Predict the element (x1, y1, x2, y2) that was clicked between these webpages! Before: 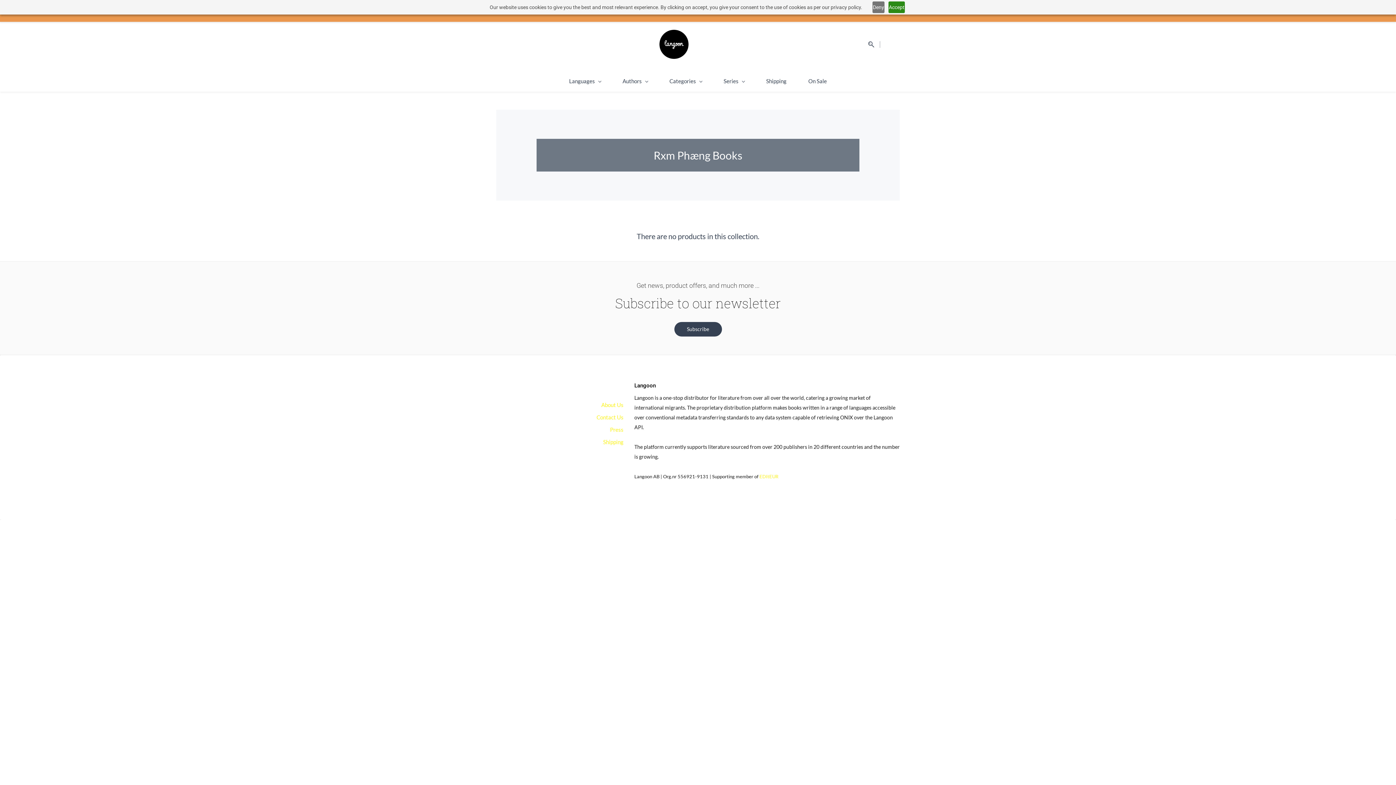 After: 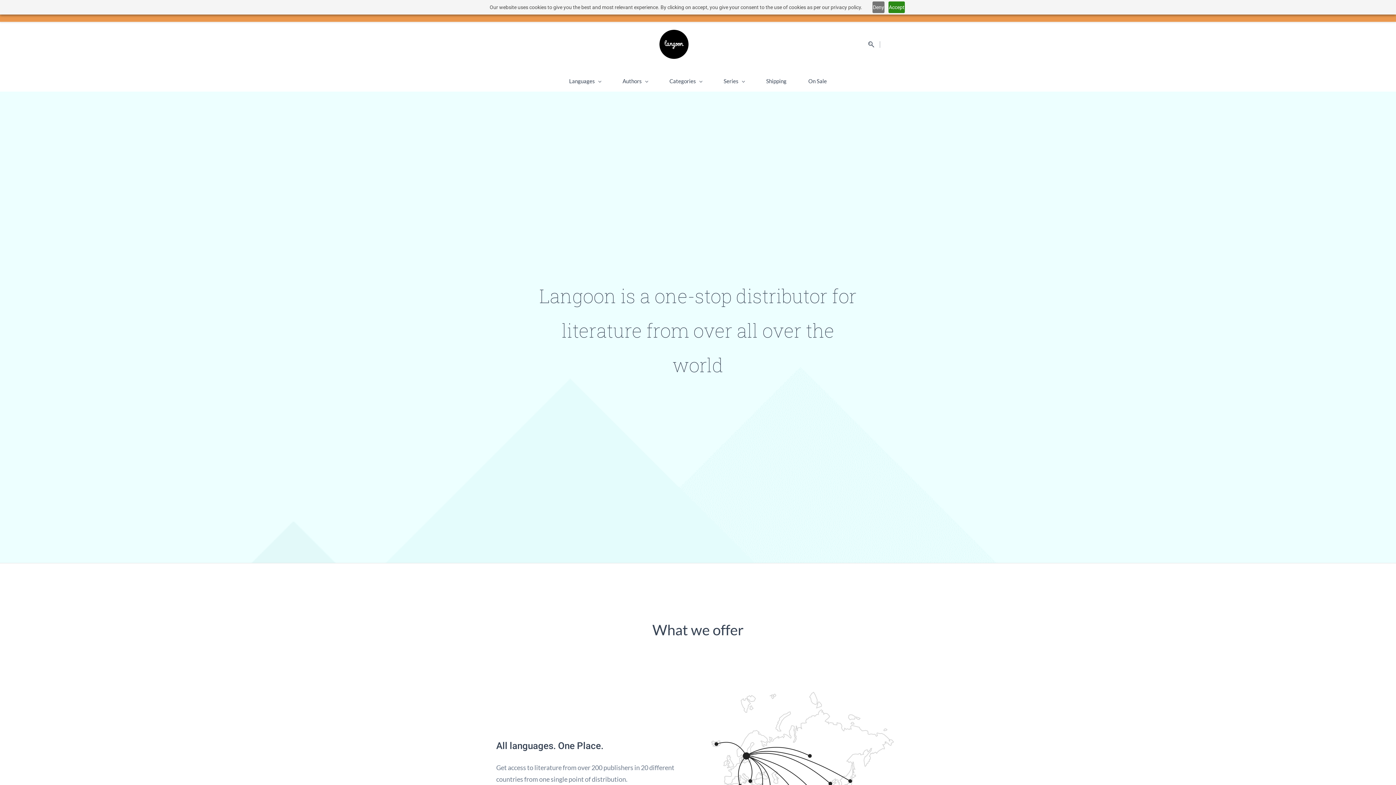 Action: label: About Us bbox: (601, 401, 623, 408)